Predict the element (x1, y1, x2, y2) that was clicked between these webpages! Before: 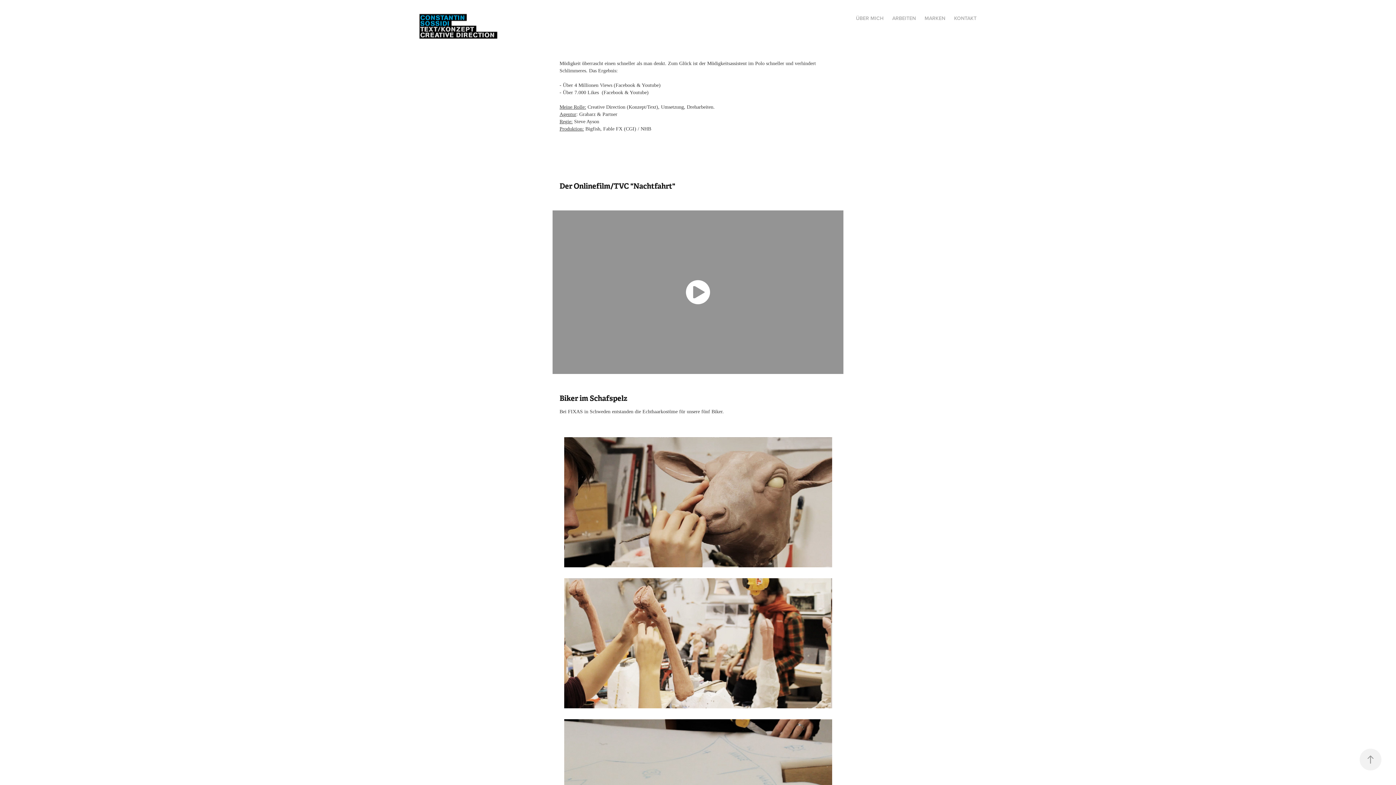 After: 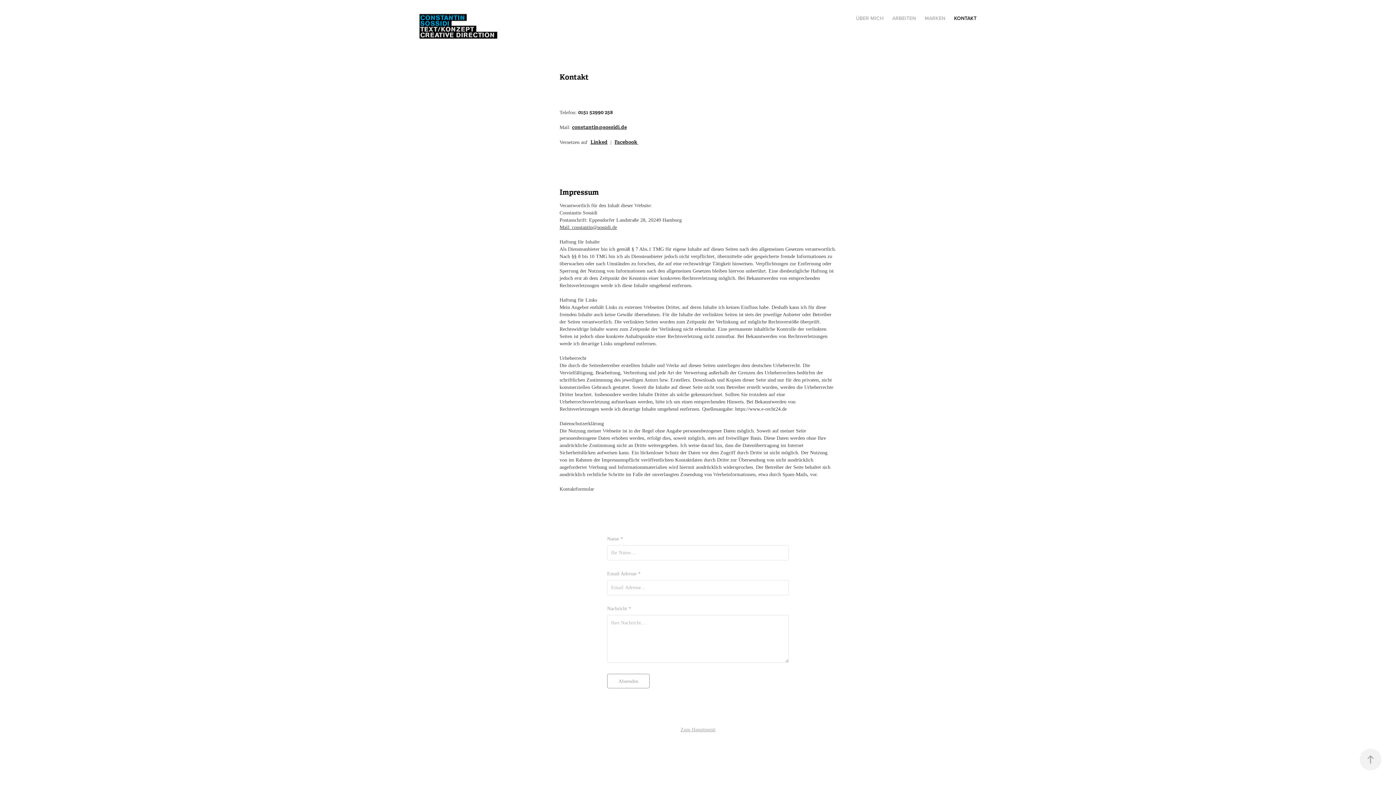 Action: bbox: (954, 14, 976, 21) label: KONTAKT